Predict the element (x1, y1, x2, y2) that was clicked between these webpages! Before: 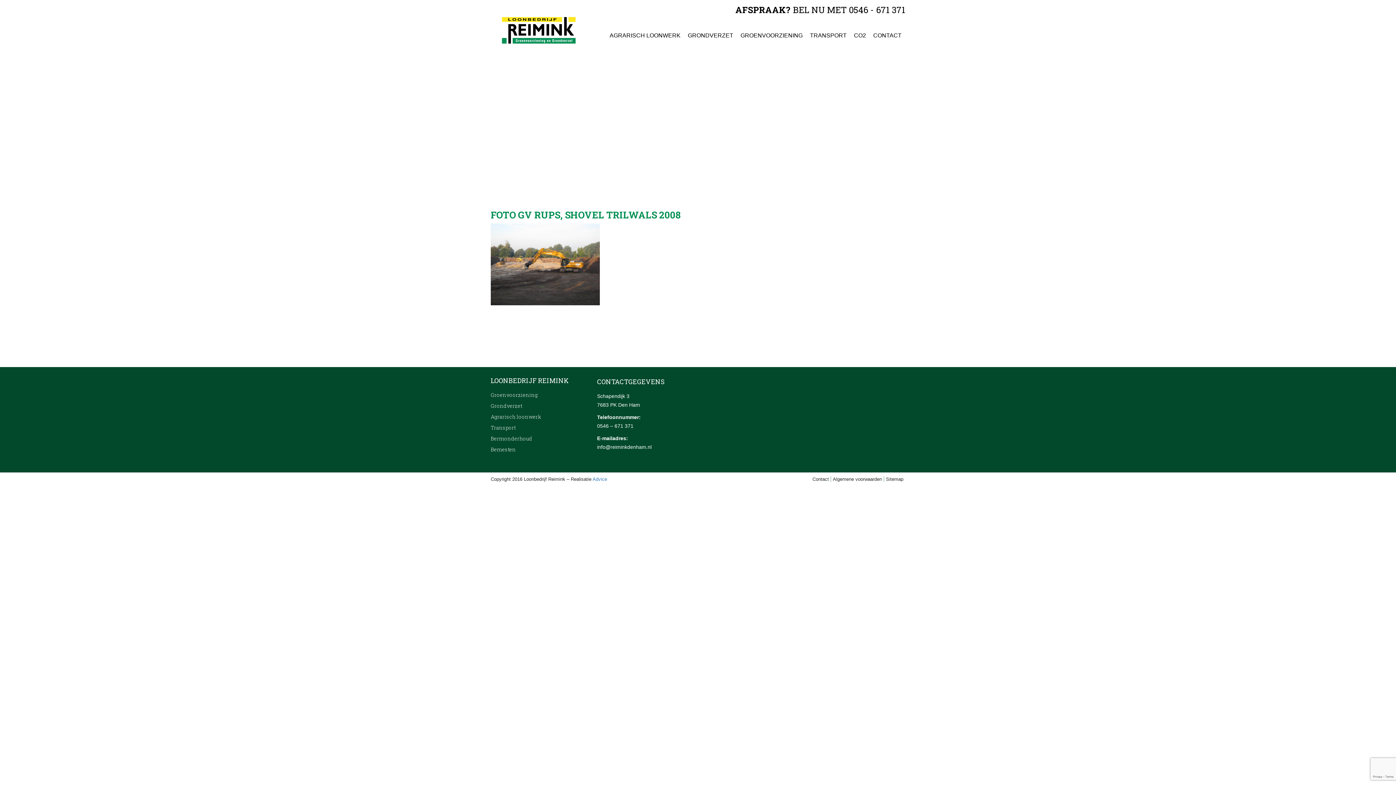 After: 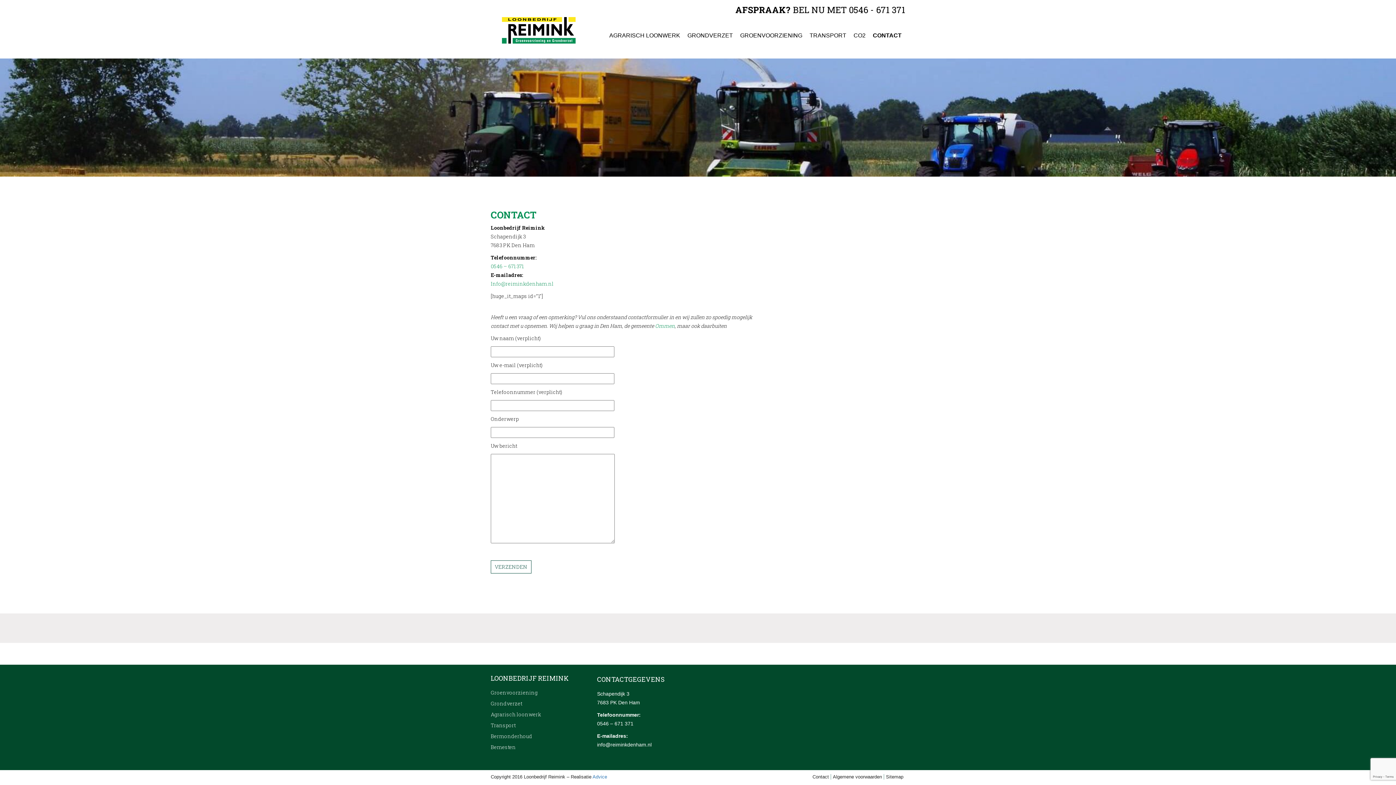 Action: bbox: (810, 476, 831, 482) label: Contact